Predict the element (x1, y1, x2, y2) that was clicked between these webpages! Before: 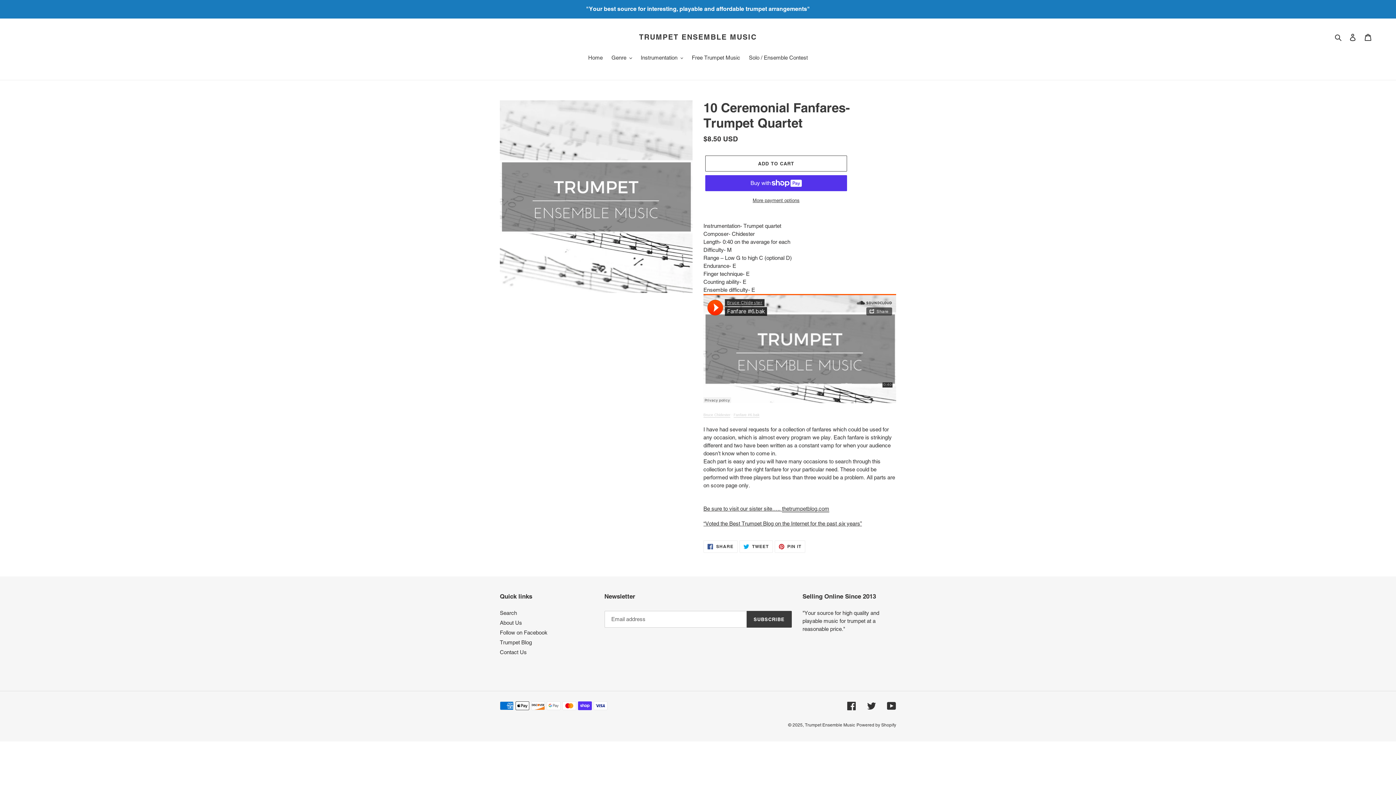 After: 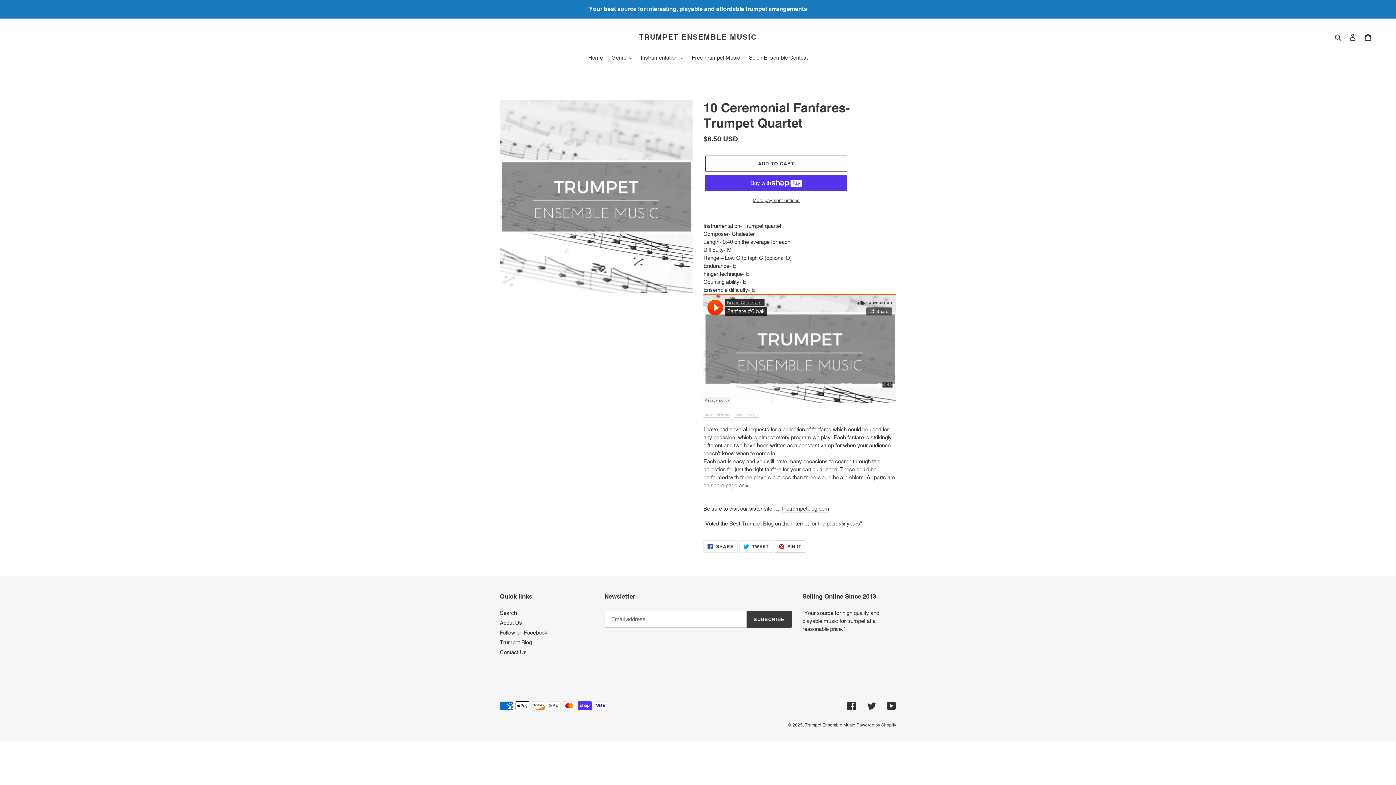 Action: bbox: (774, 540, 805, 553) label:  PIN IT
PIN ON PINTEREST